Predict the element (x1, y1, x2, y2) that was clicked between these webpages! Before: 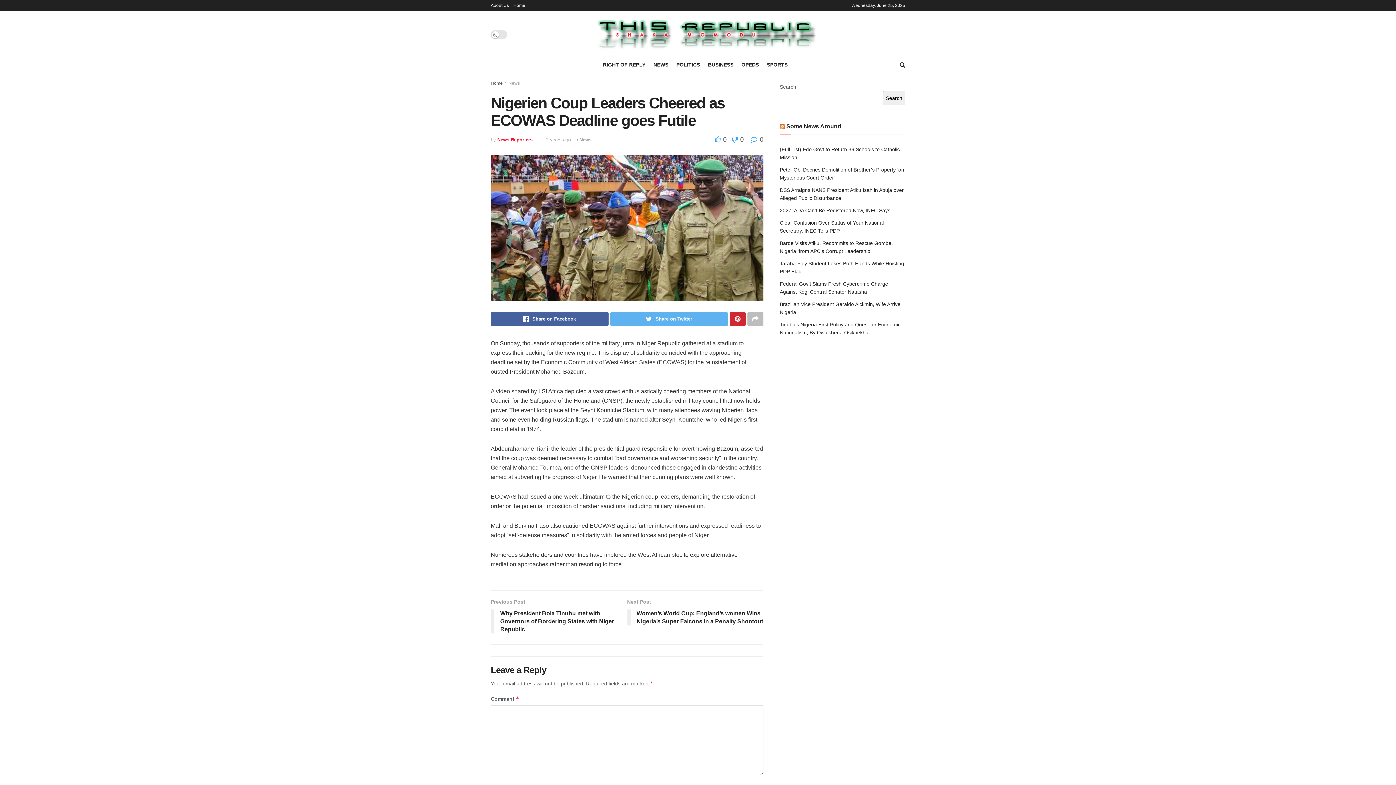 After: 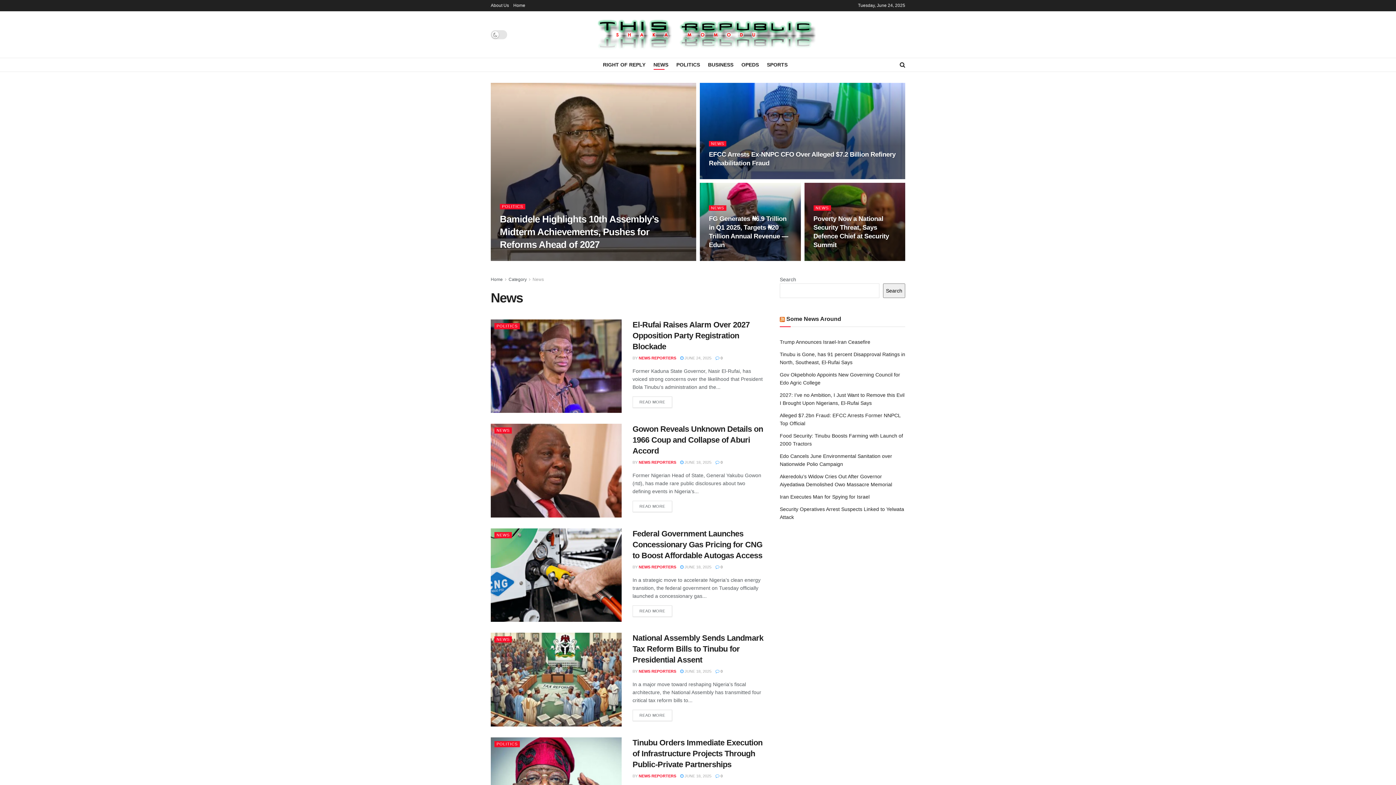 Action: label: NEWS bbox: (653, 59, 668, 69)